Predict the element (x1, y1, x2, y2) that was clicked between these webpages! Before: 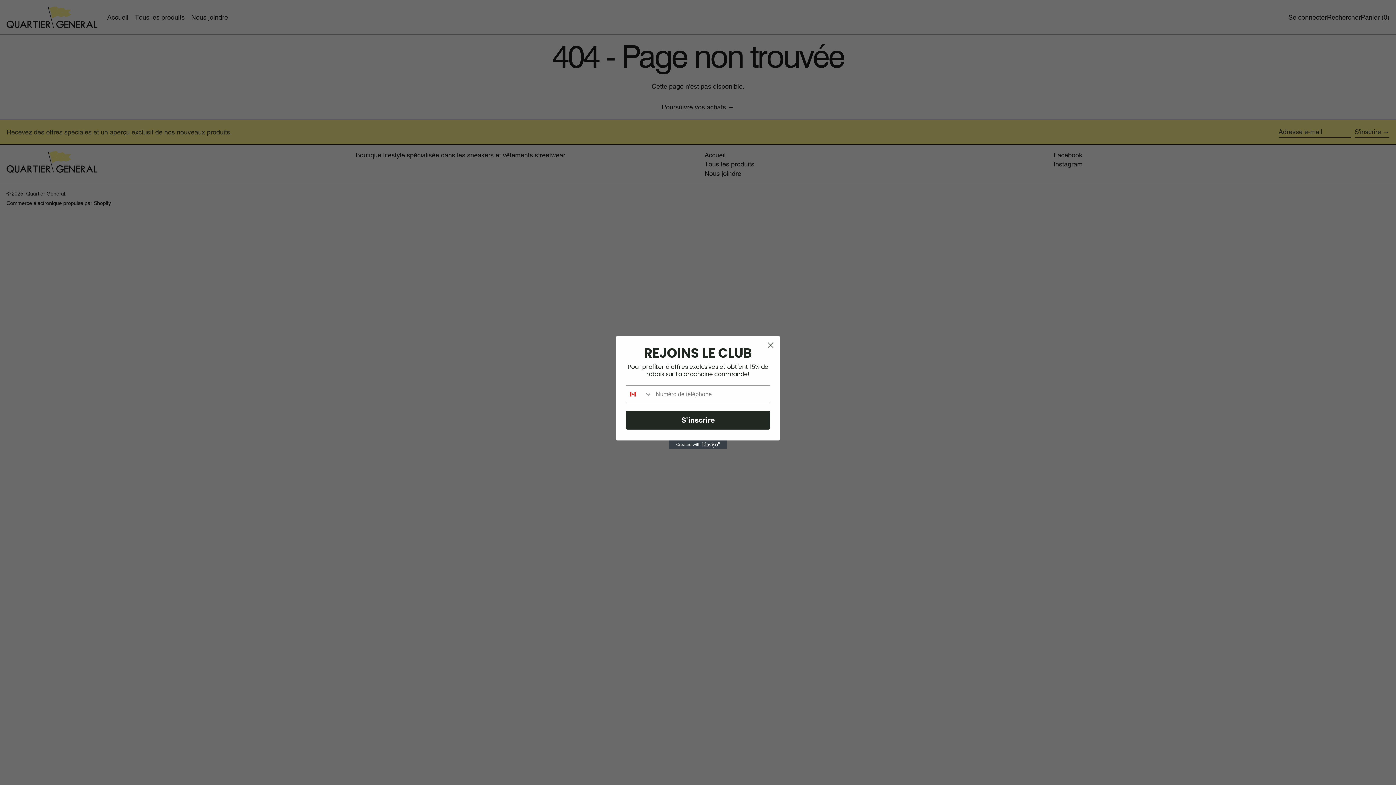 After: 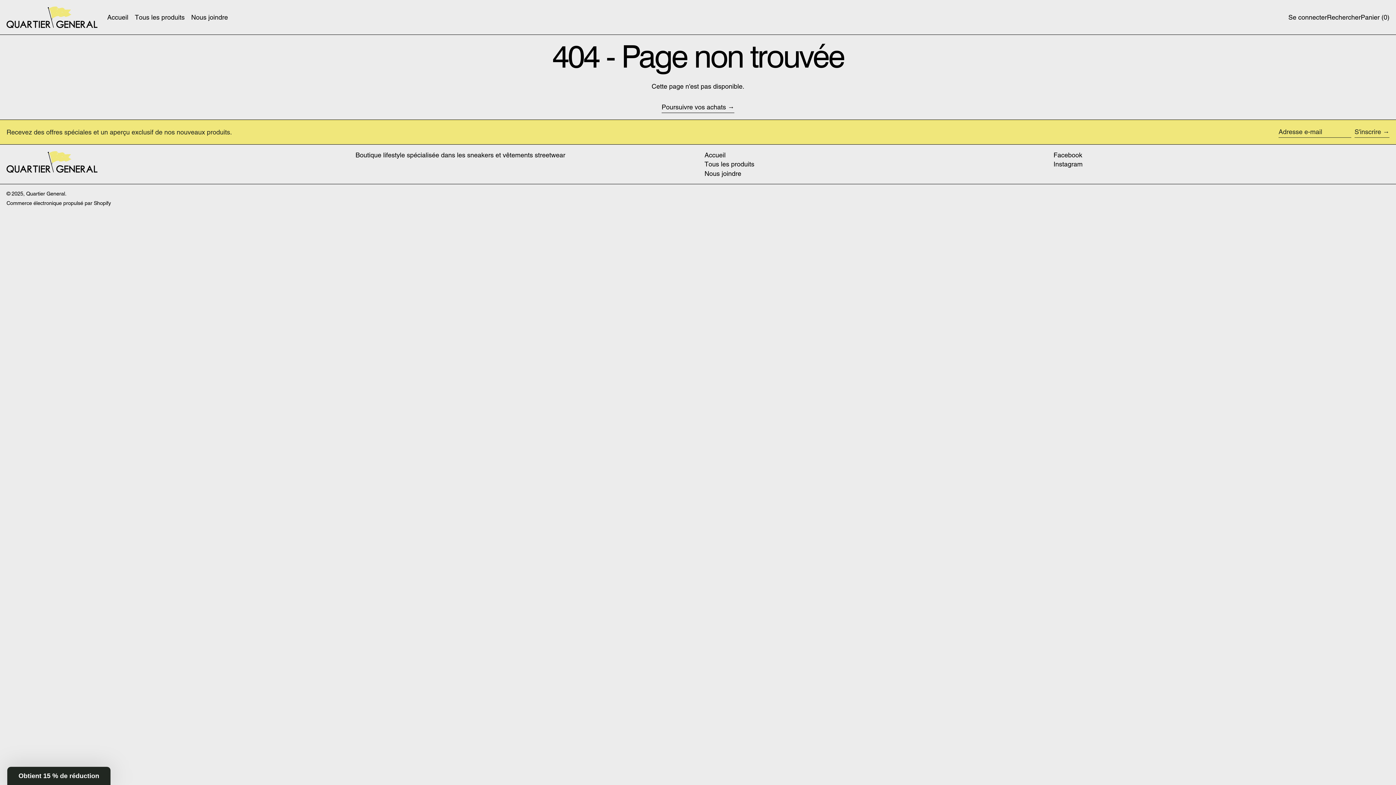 Action: label: Close dialog bbox: (764, 338, 777, 351)